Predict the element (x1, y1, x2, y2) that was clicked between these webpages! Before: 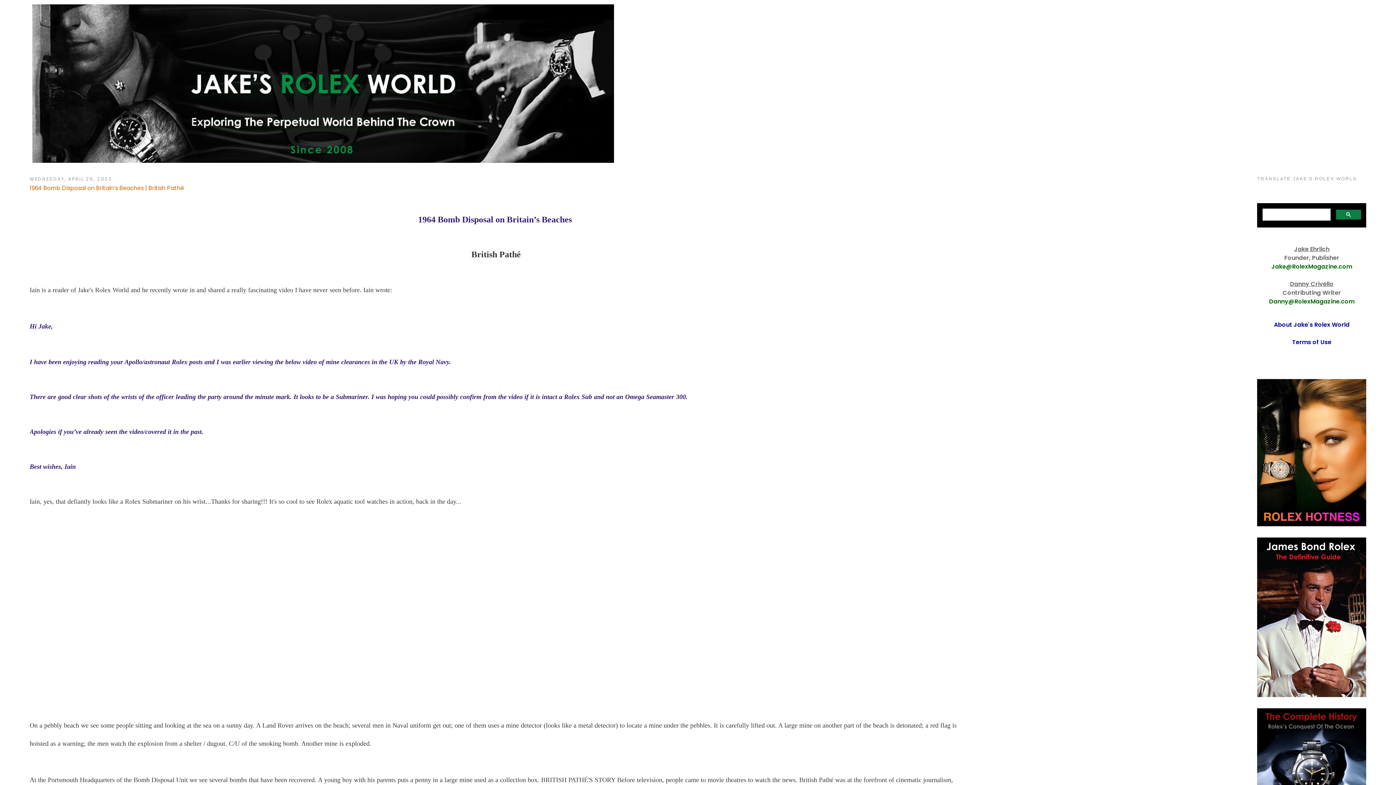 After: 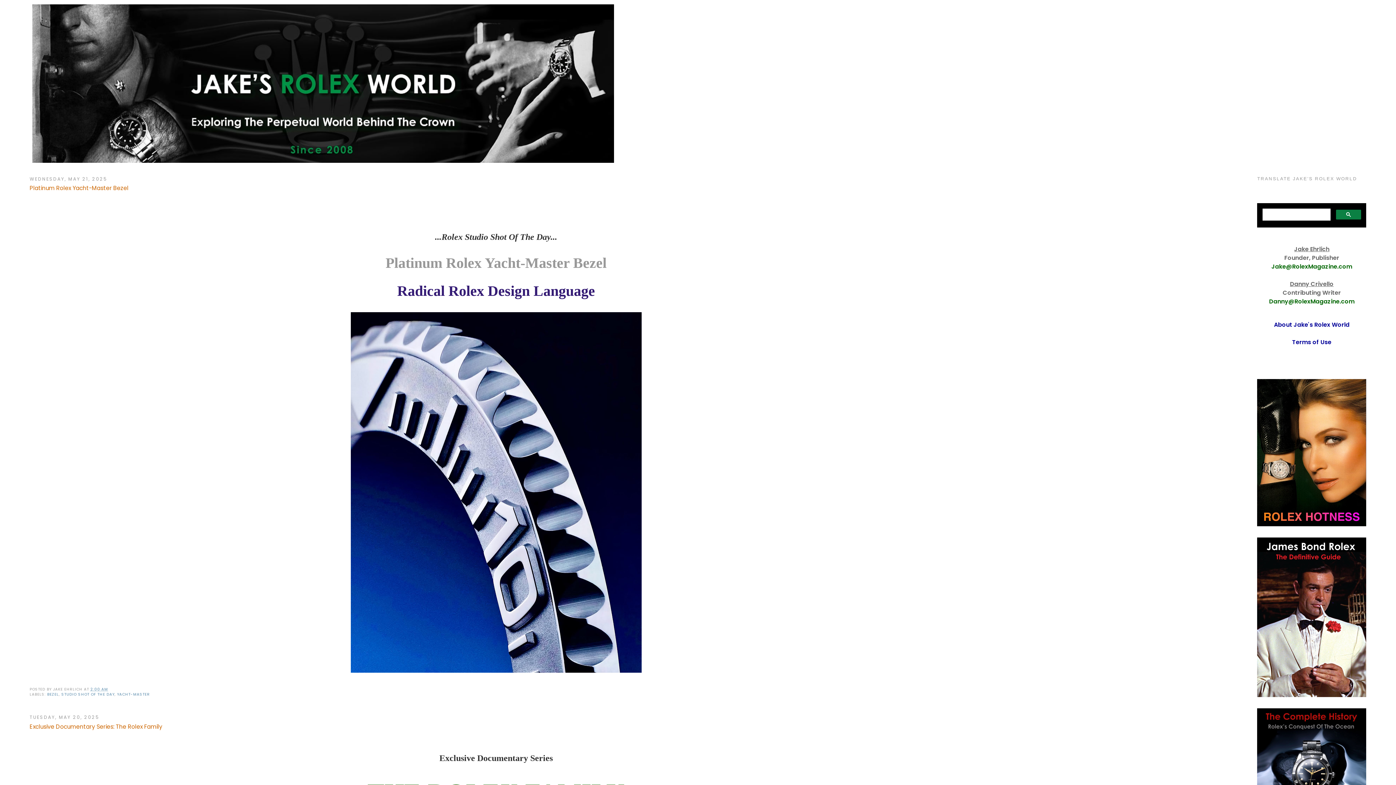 Action: bbox: (32, 4, 1364, 162)